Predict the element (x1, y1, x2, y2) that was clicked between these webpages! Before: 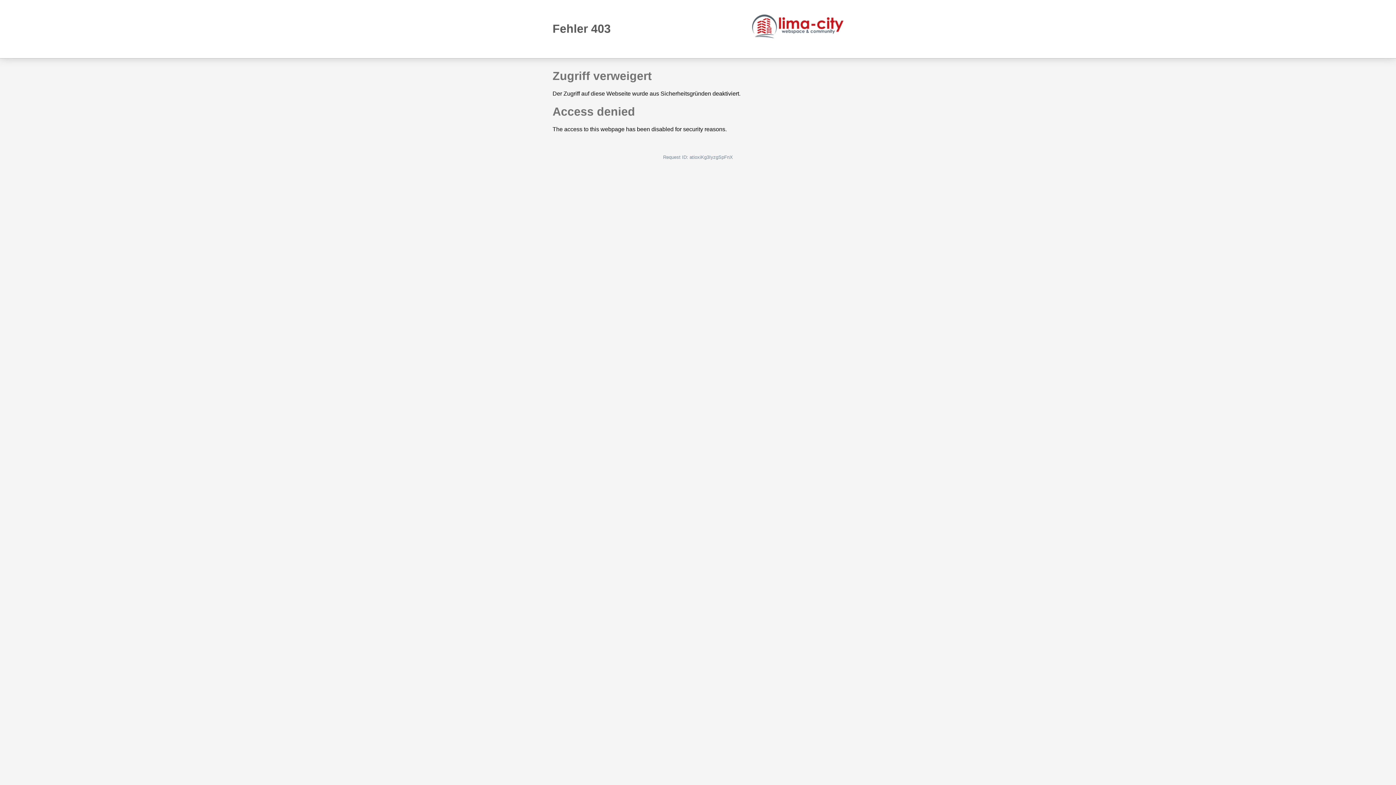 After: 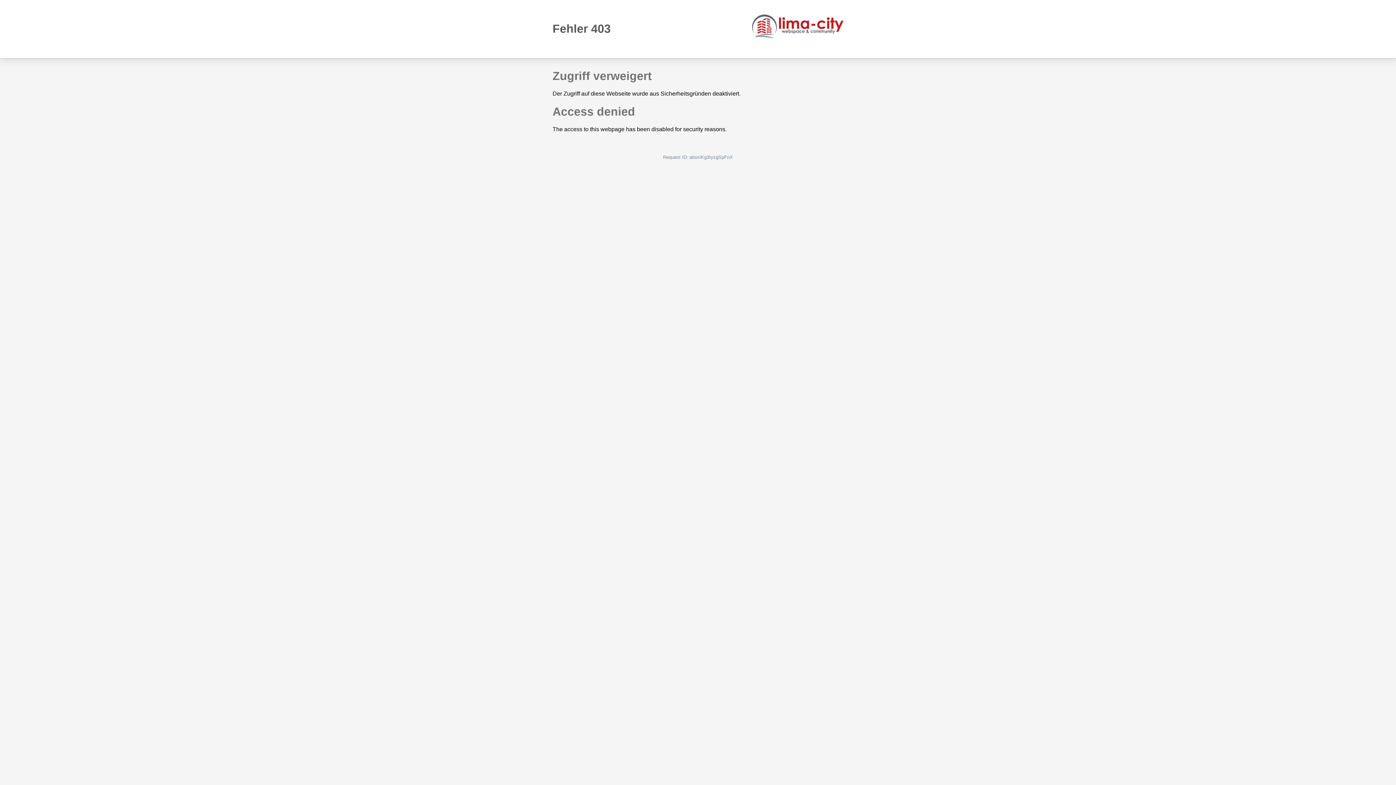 Action: bbox: (752, 14, 843, 38)